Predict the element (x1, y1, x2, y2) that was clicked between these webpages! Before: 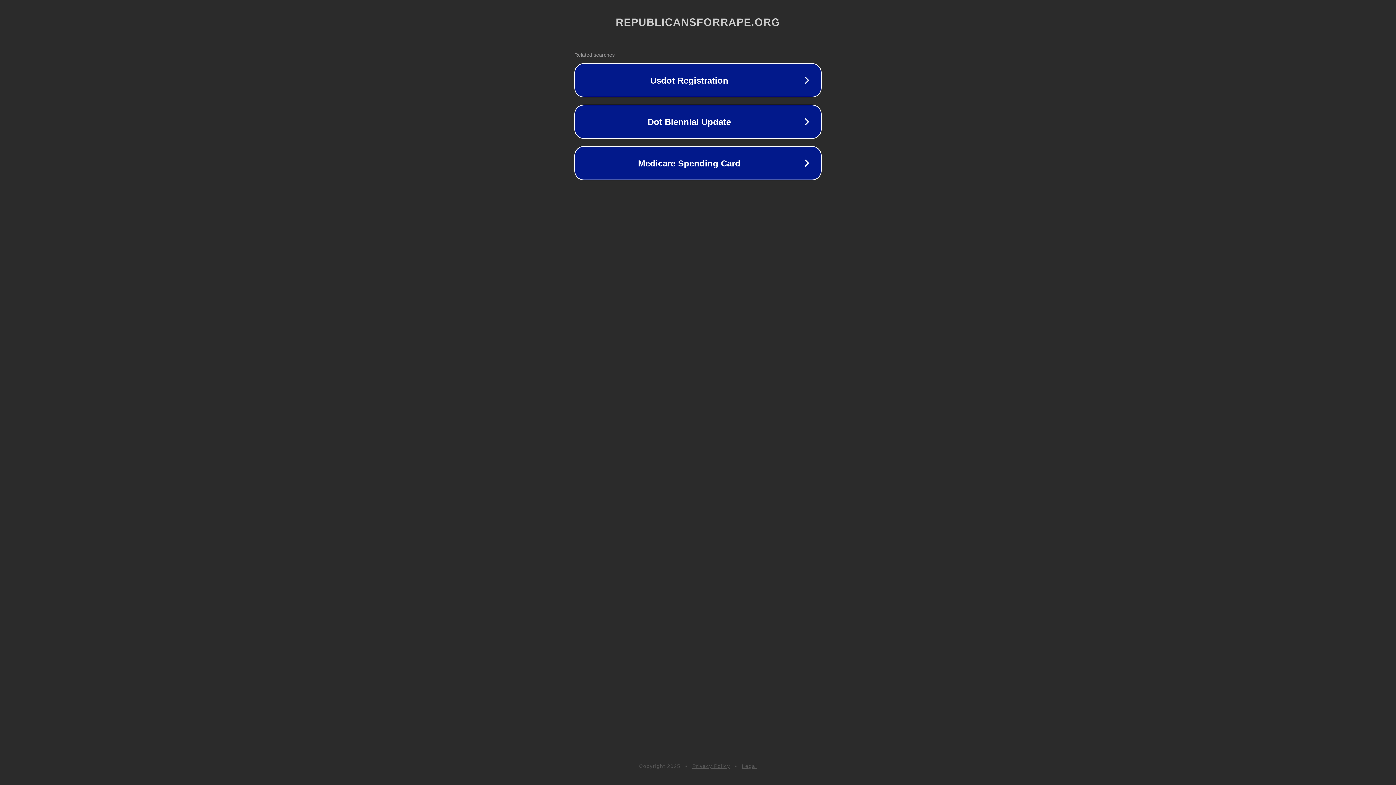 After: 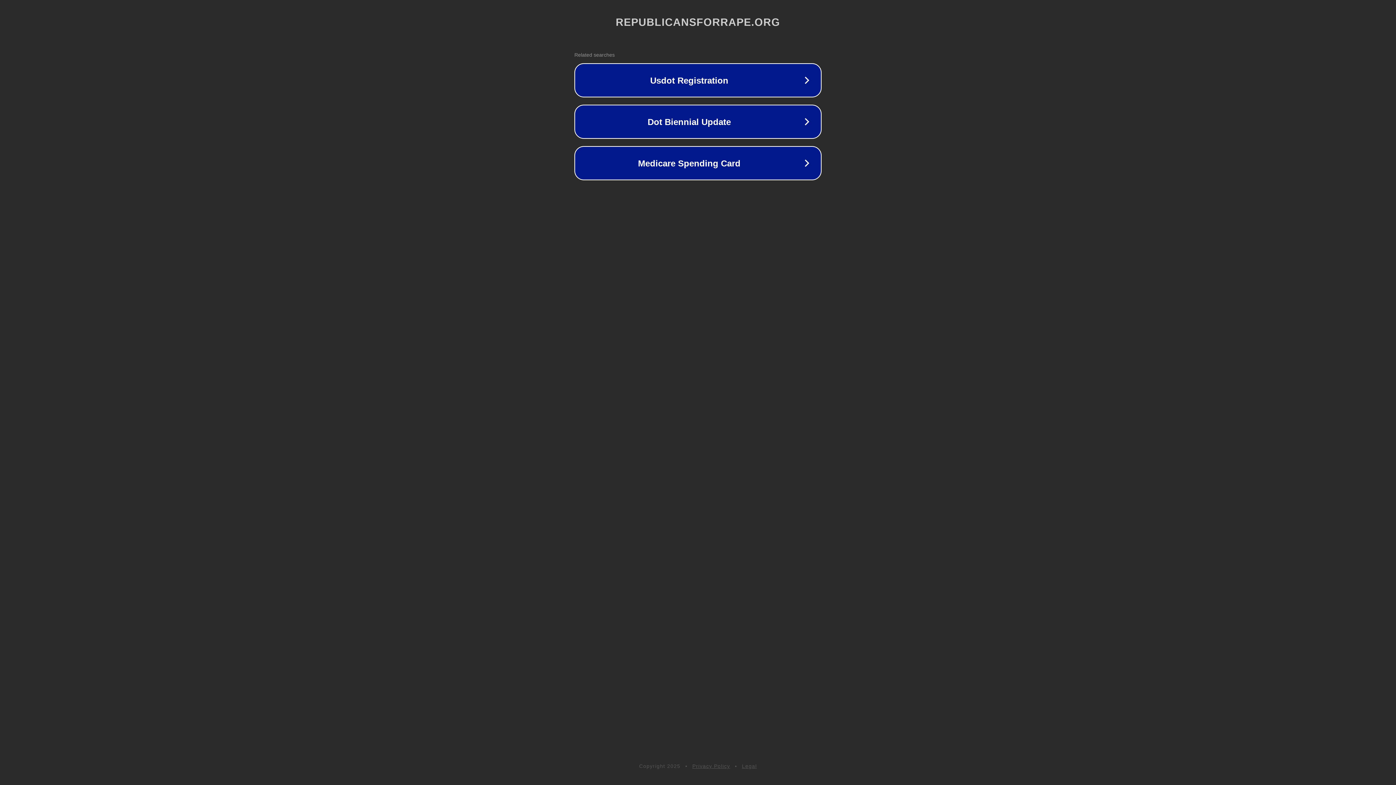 Action: label: Legal bbox: (742, 763, 757, 769)